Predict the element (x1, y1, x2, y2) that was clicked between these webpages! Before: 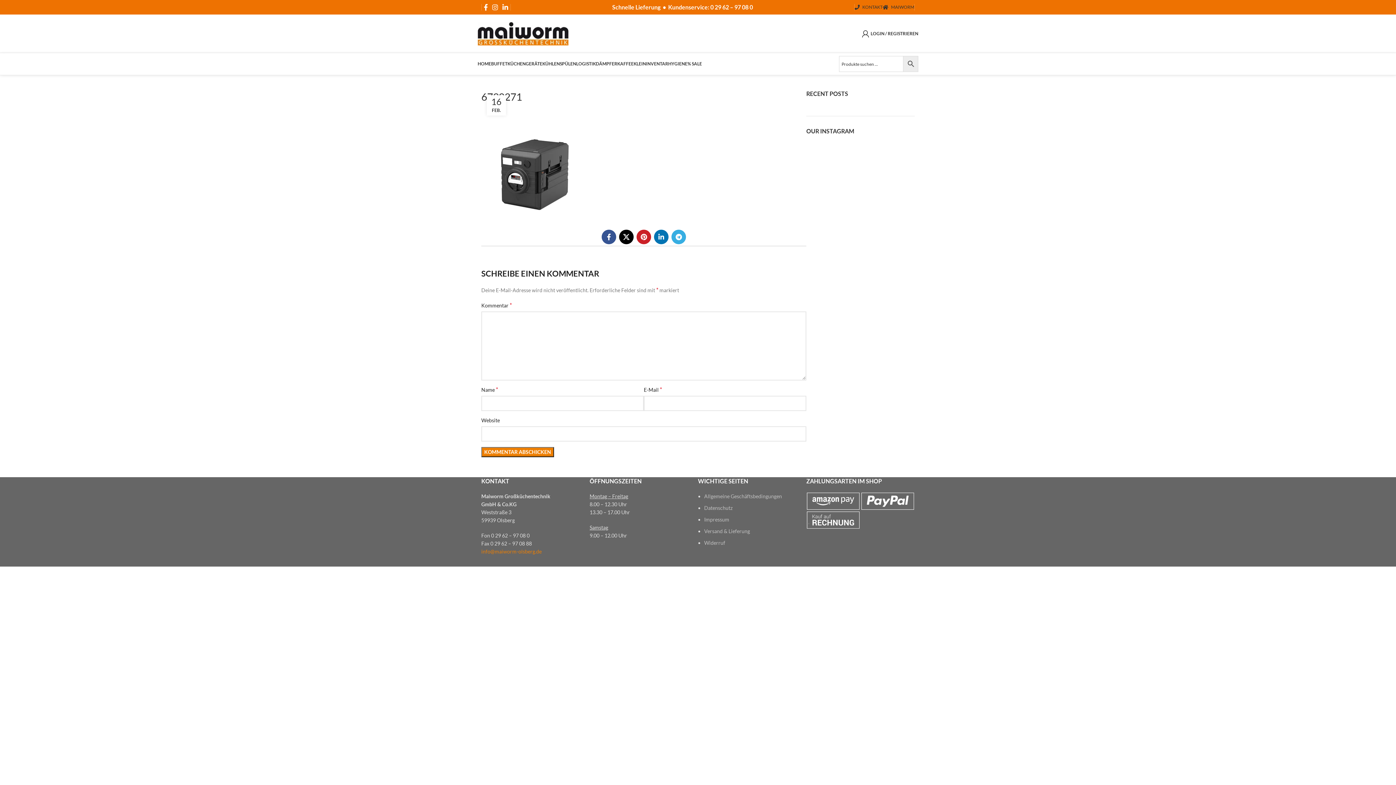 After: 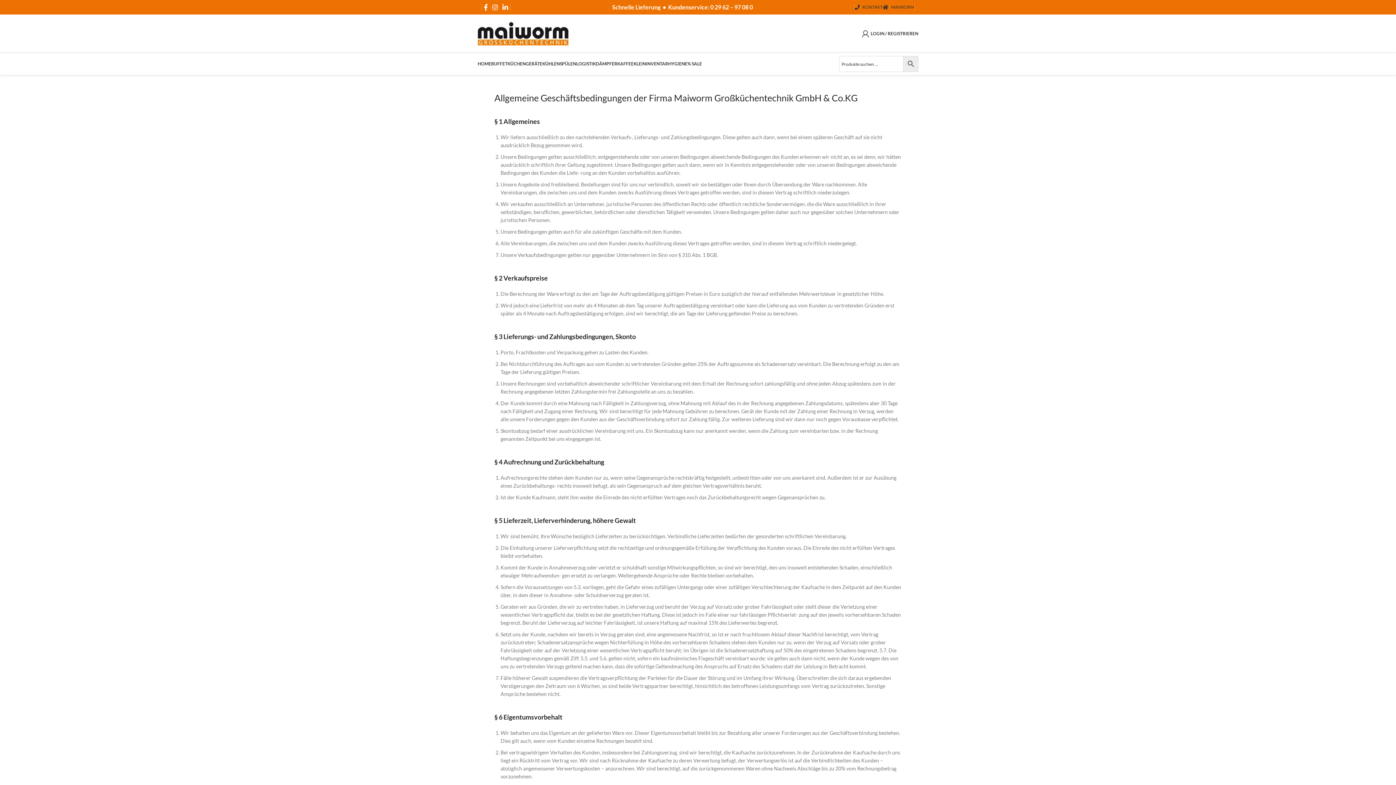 Action: label: Allgemeine Geschäftsbedingungen bbox: (704, 493, 782, 499)